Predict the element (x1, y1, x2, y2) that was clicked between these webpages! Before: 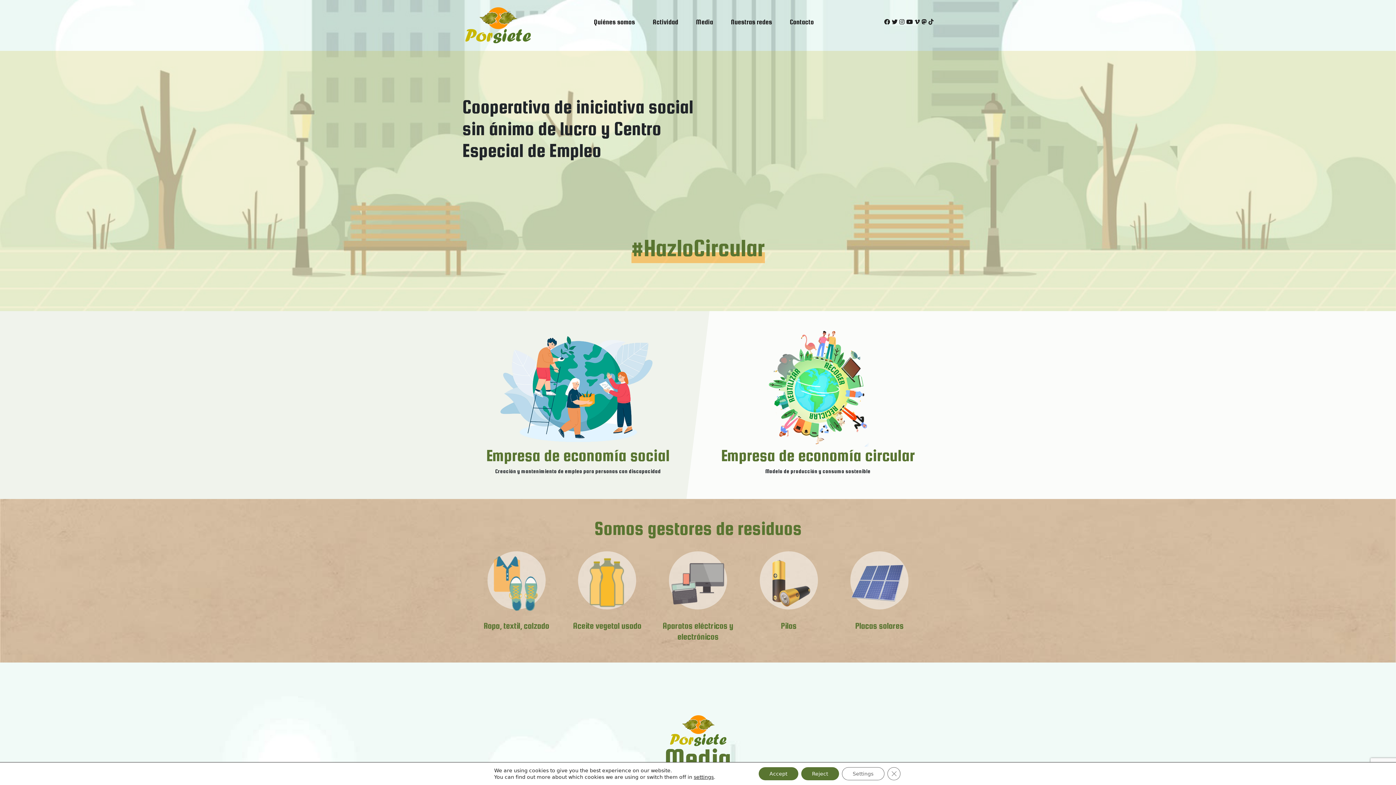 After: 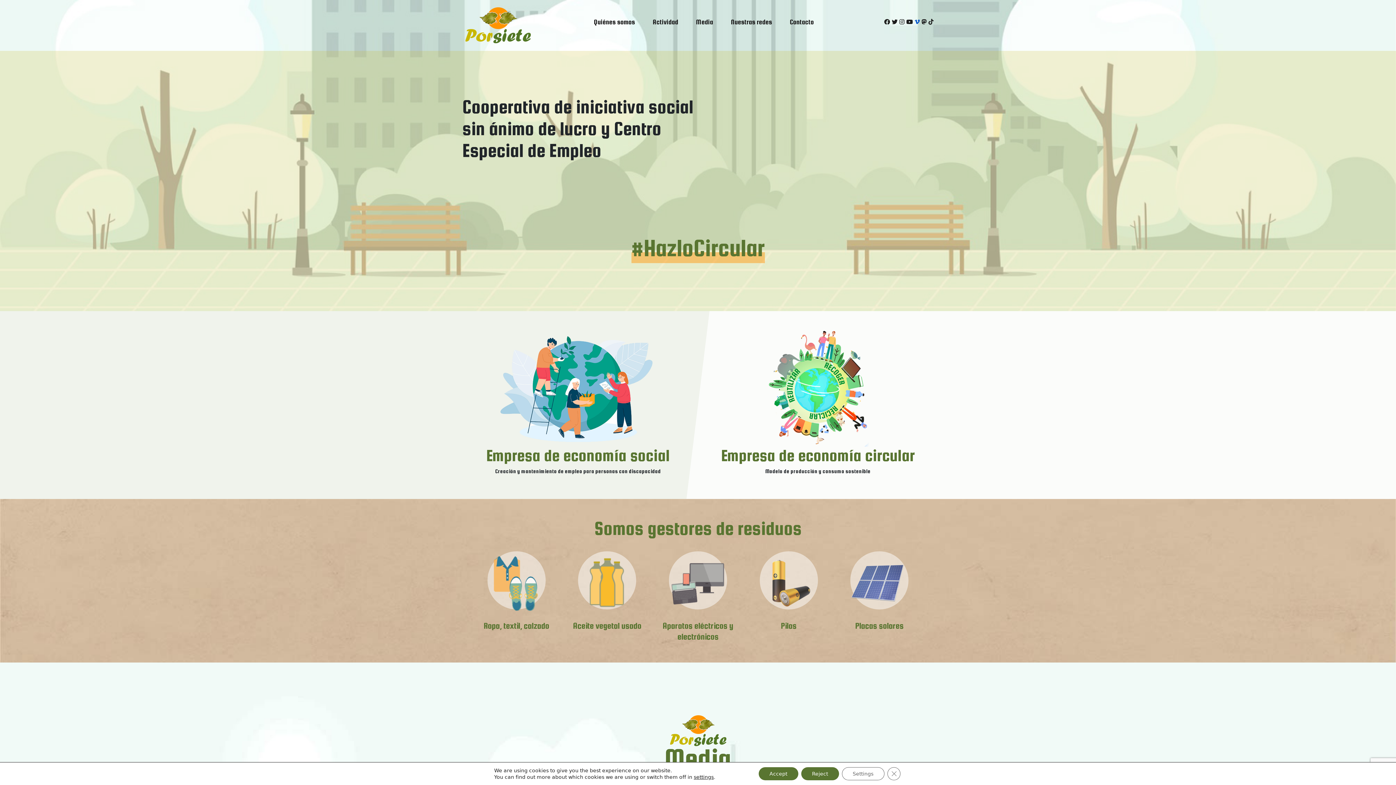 Action: bbox: (914, 18, 920, 25)